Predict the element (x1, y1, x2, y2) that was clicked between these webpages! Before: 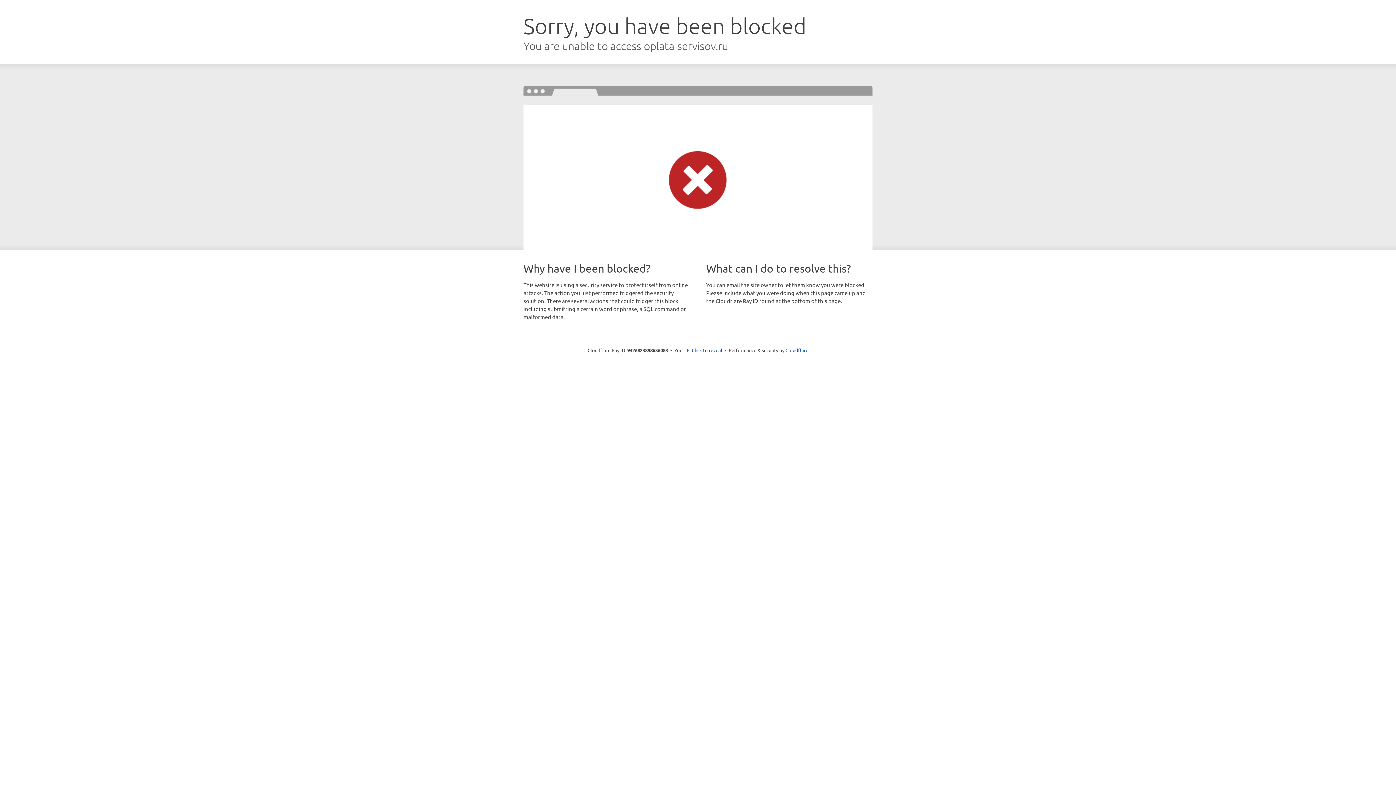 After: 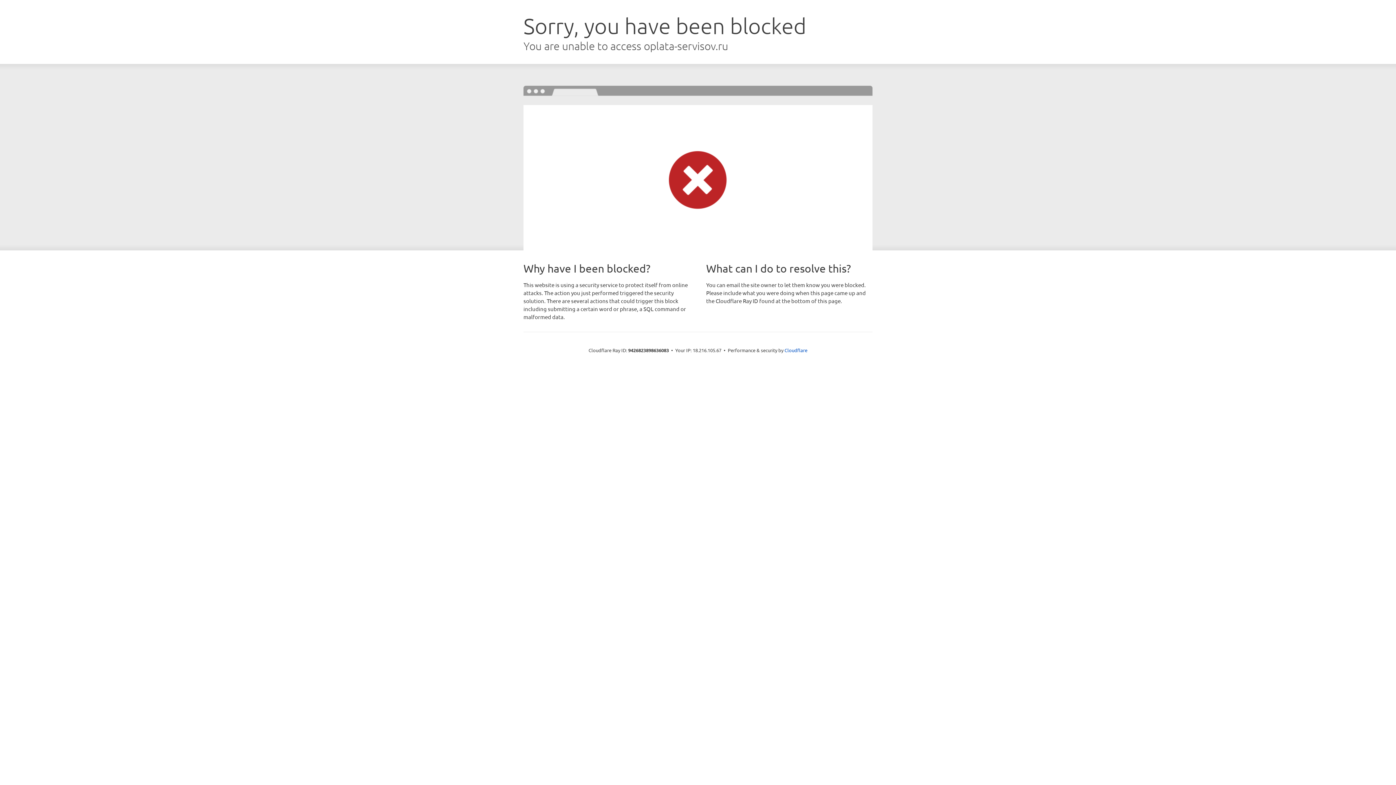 Action: label: Click to reveal bbox: (692, 346, 722, 353)